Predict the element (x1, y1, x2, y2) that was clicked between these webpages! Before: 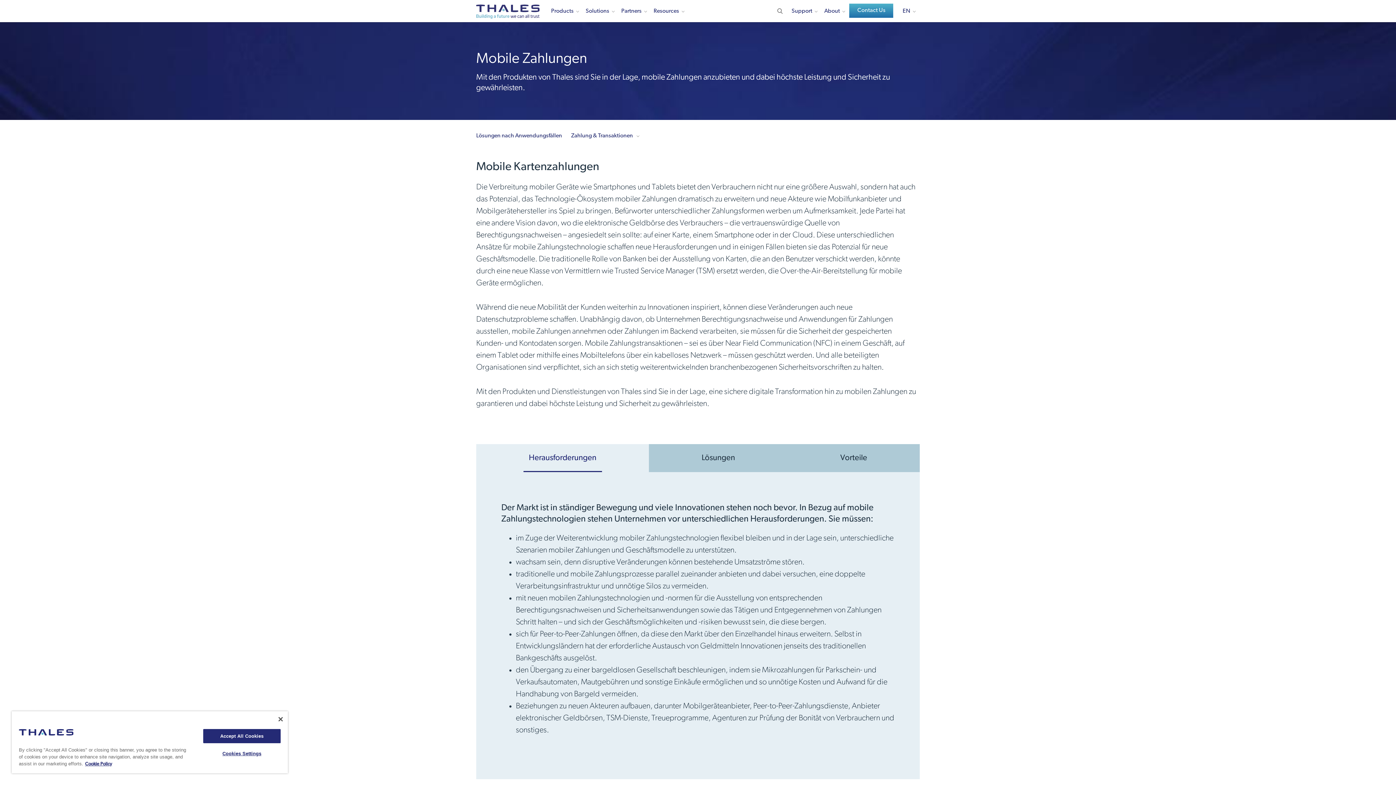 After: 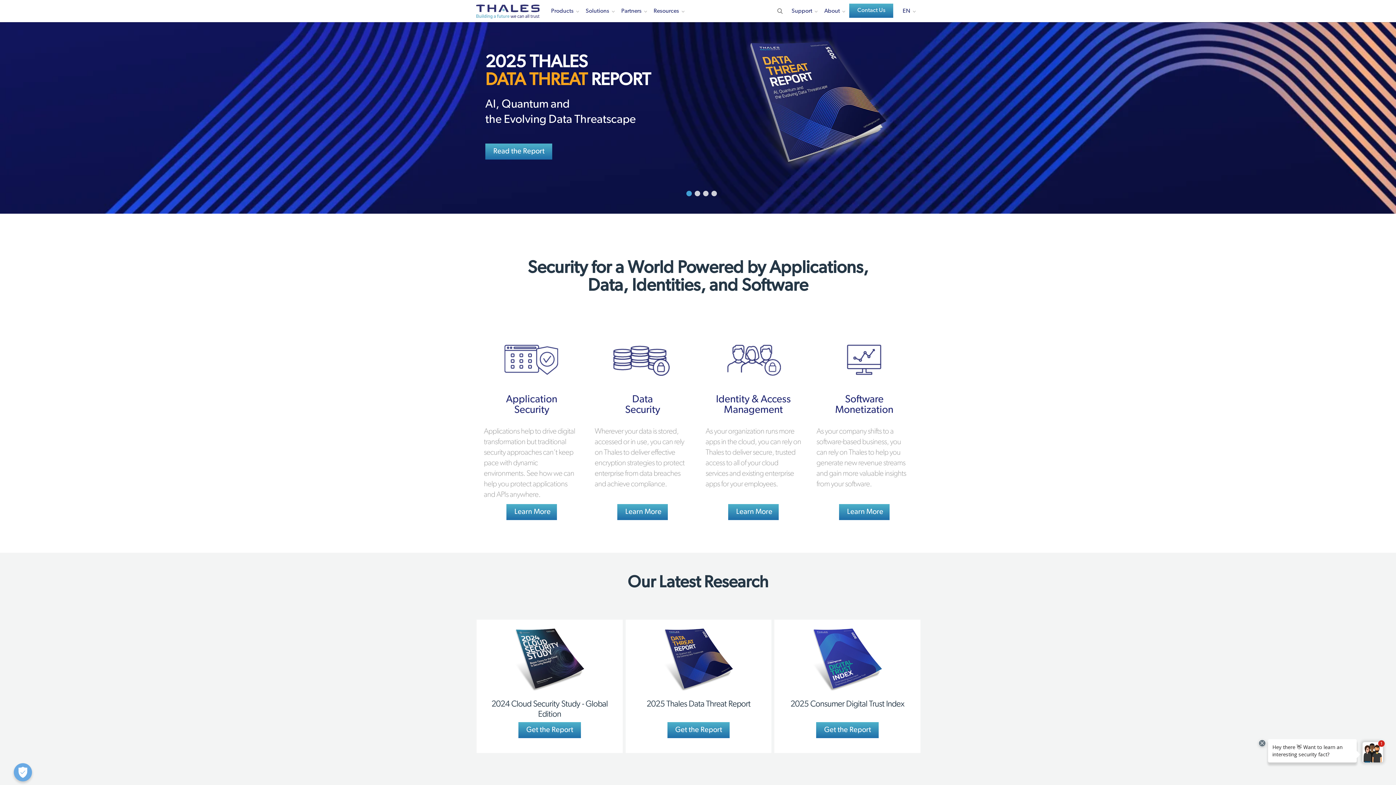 Action: bbox: (476, 4, 539, 18)